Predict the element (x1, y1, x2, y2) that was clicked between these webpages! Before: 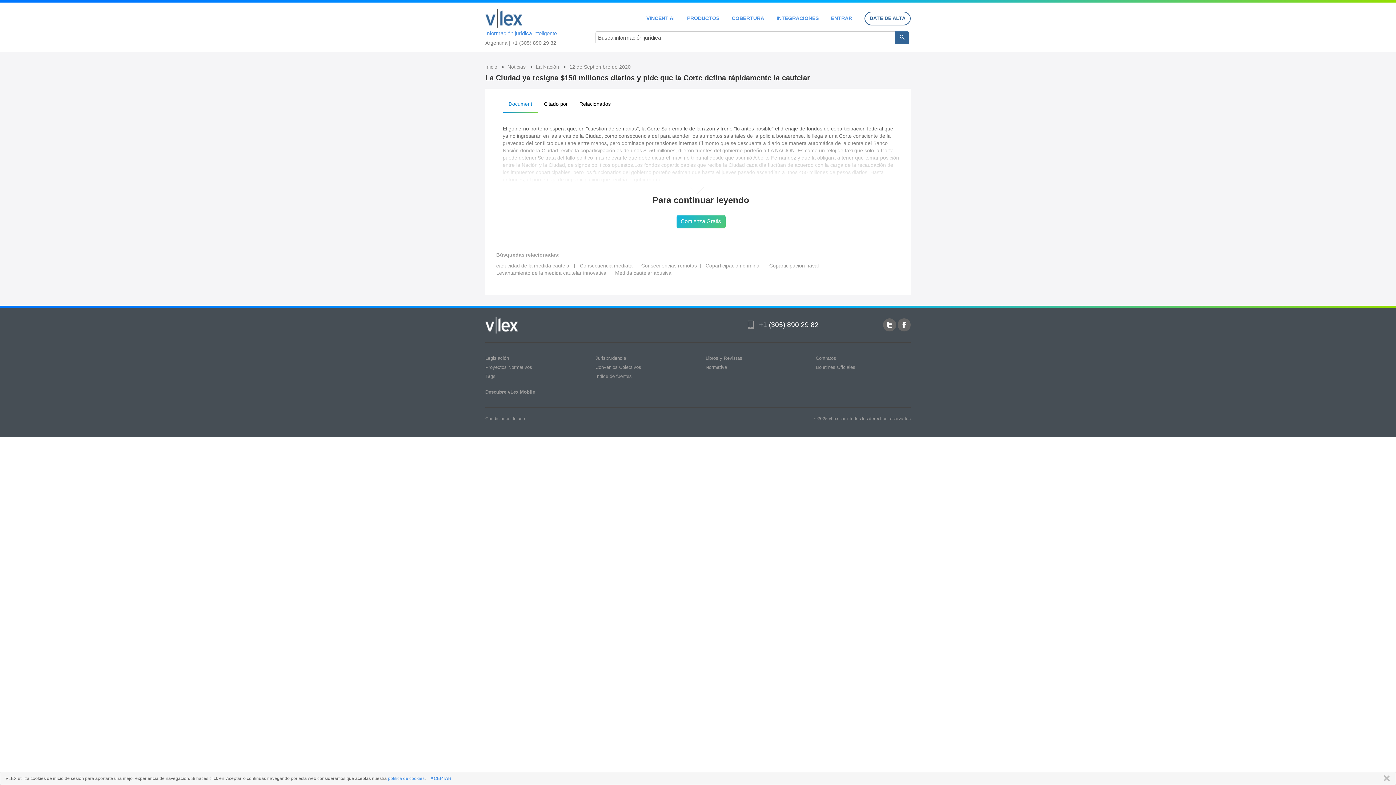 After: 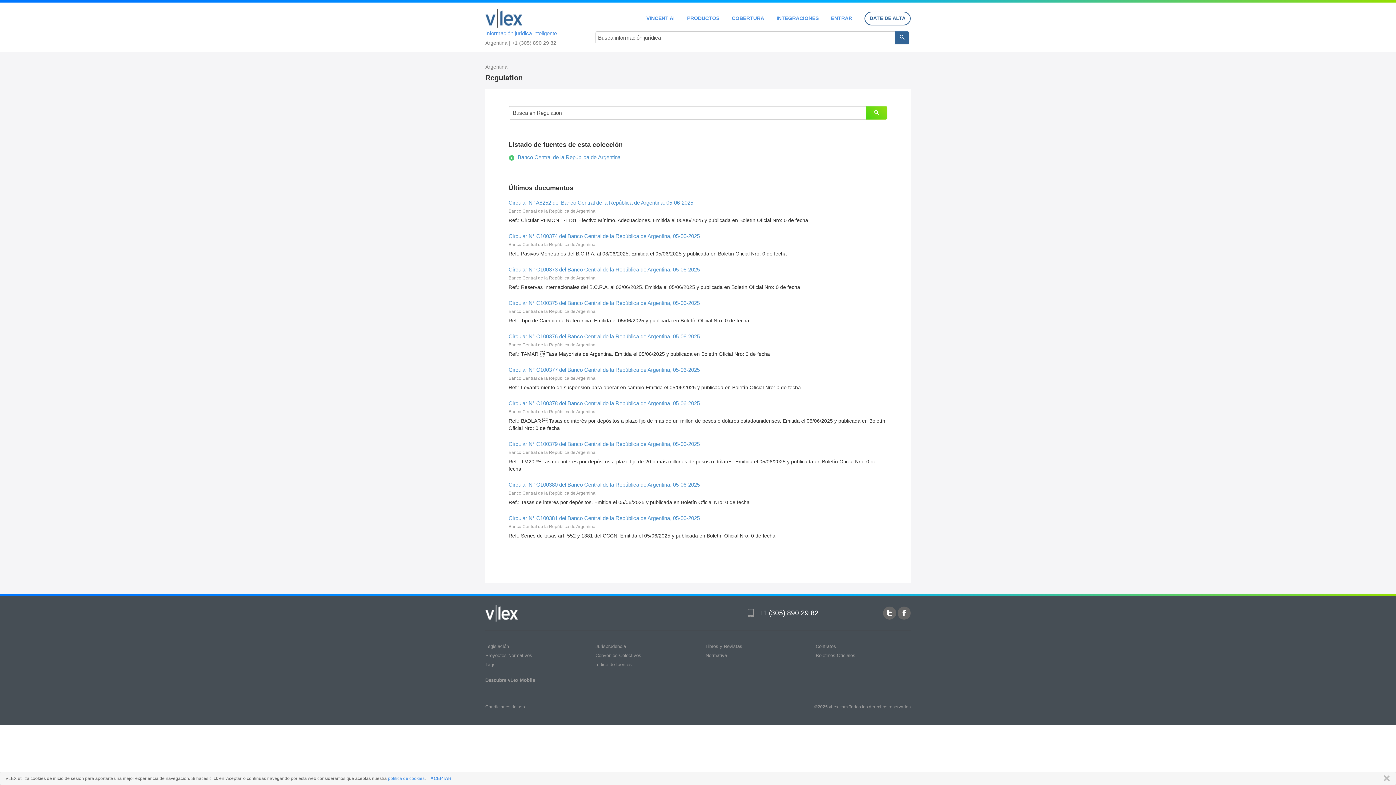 Action: label: Normativa bbox: (705, 364, 727, 370)